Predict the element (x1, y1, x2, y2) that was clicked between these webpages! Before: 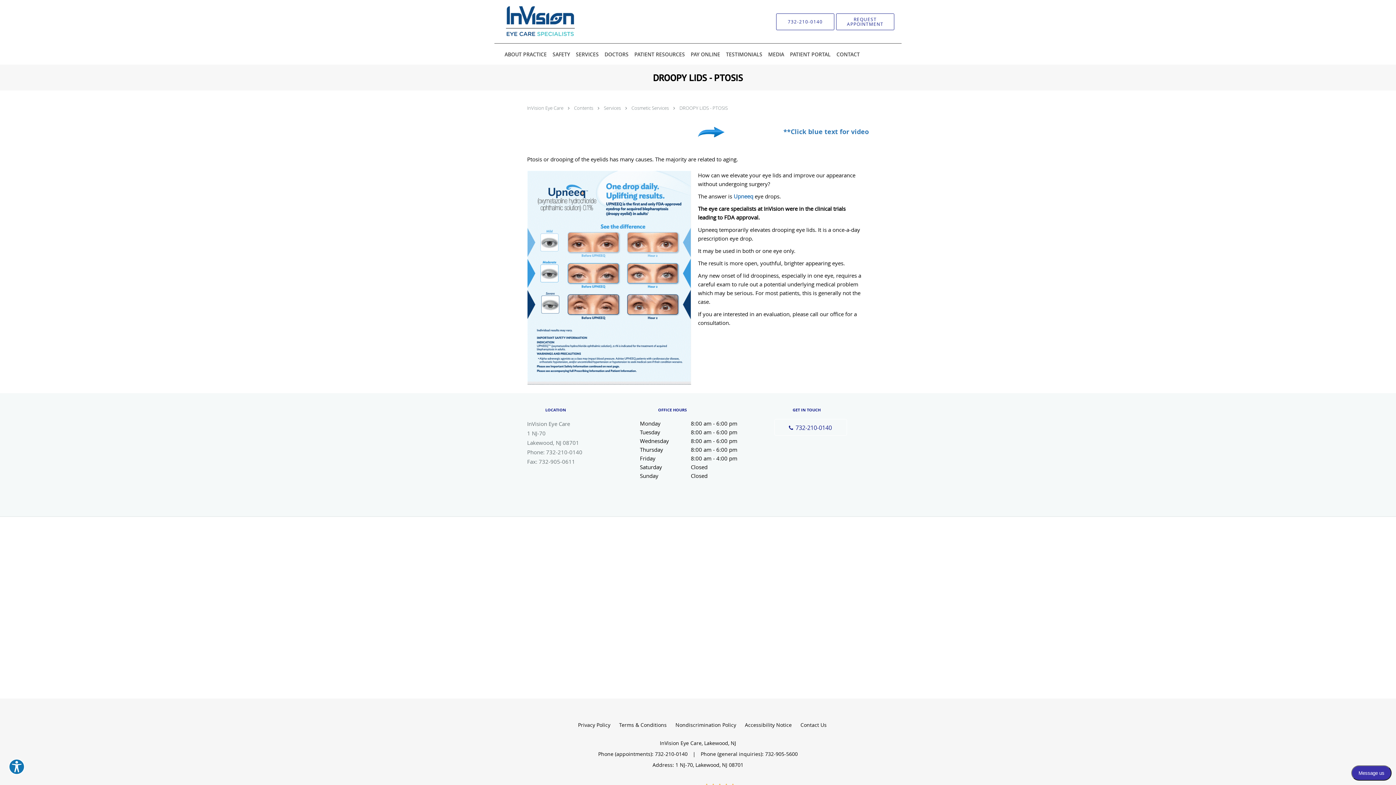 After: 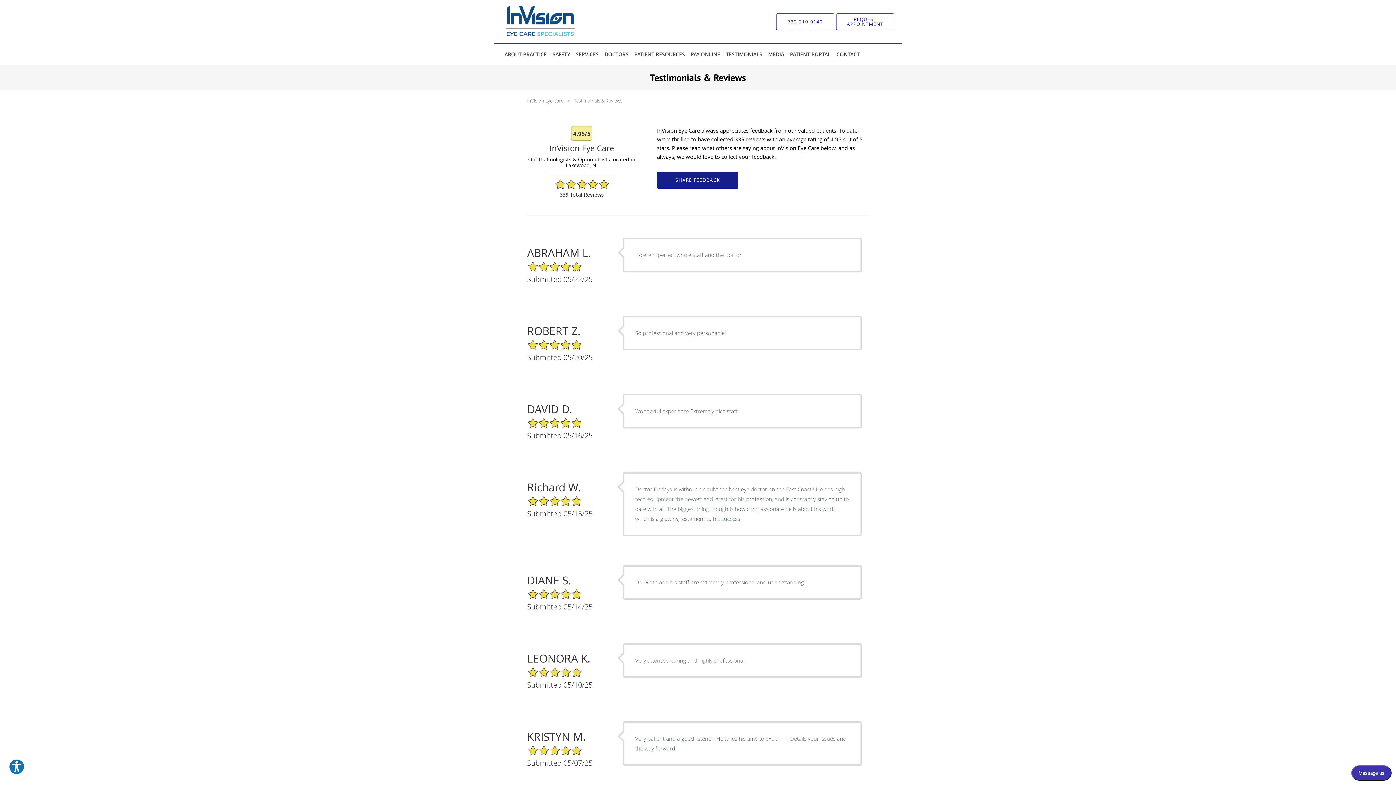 Action: bbox: (723, 43, 765, 64) label: TESTIMONIALS